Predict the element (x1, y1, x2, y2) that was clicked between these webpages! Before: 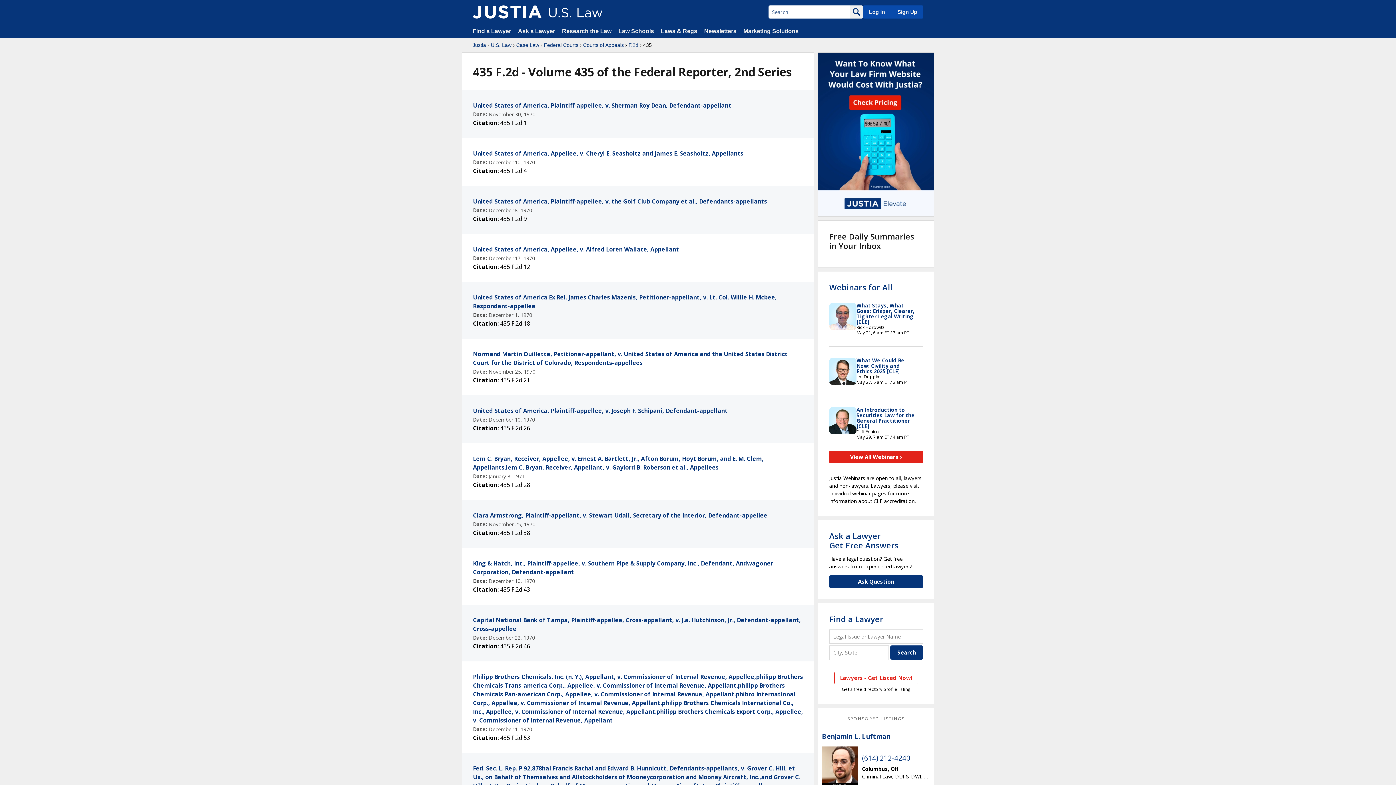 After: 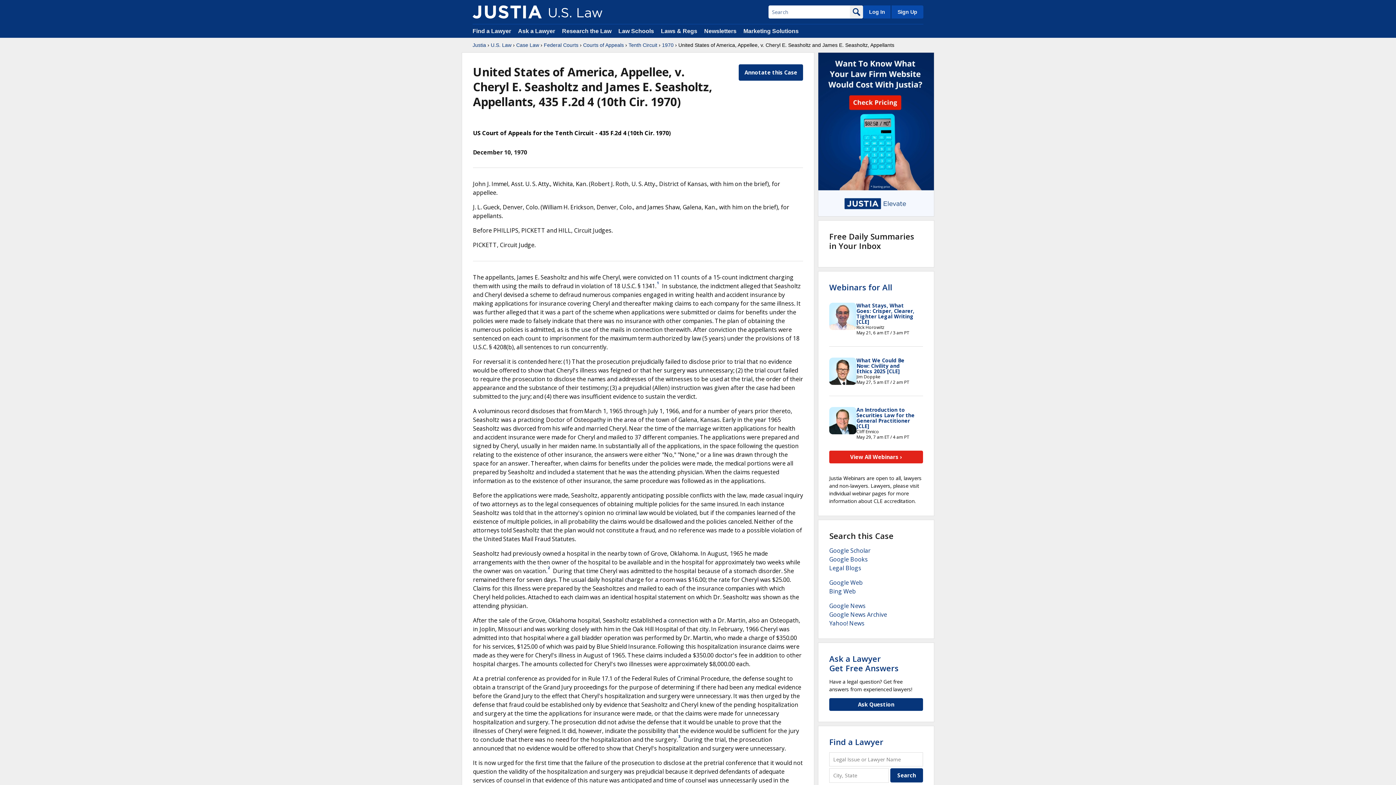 Action: label: United States of America, Appellee, v. Cheryl E. Seasholtz and James E. Seasholtz, Appellants bbox: (473, 149, 743, 157)